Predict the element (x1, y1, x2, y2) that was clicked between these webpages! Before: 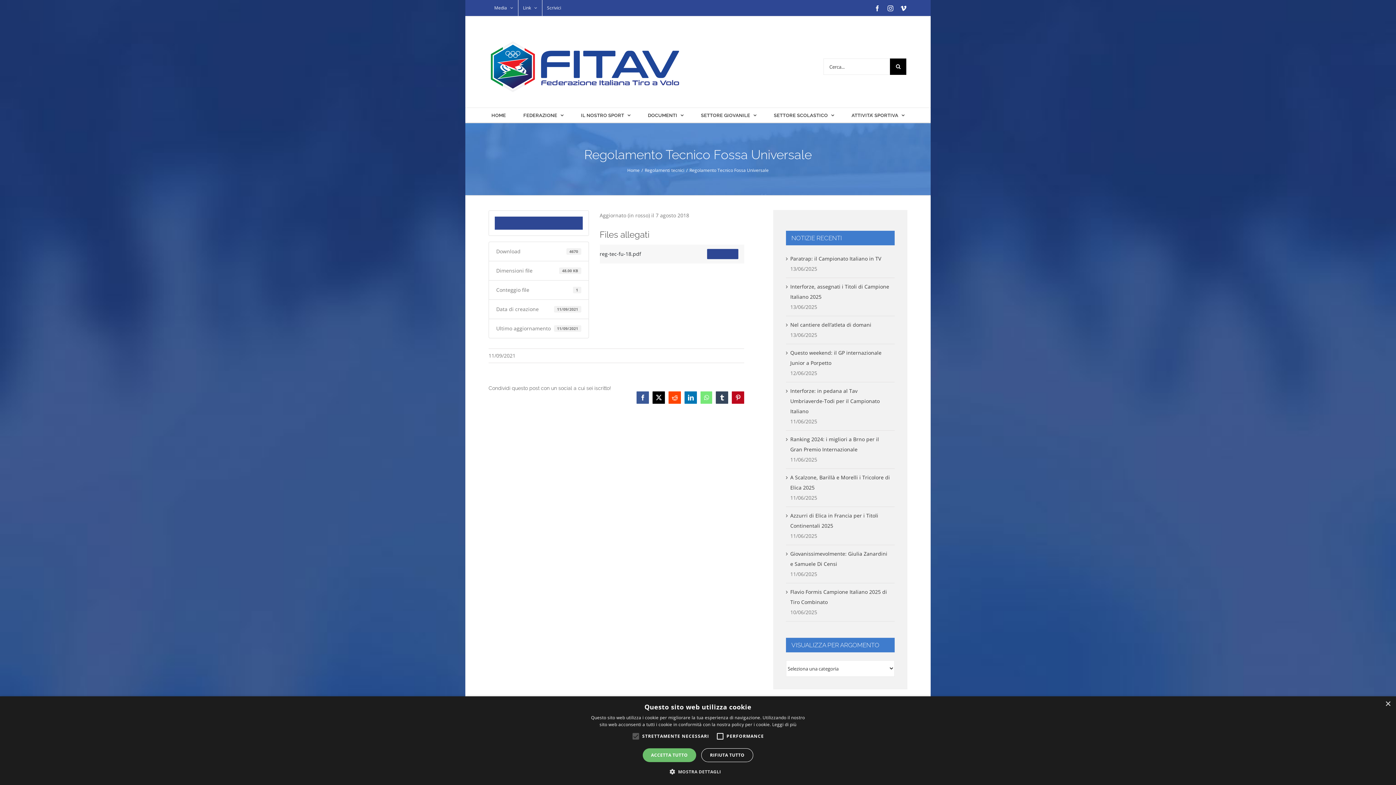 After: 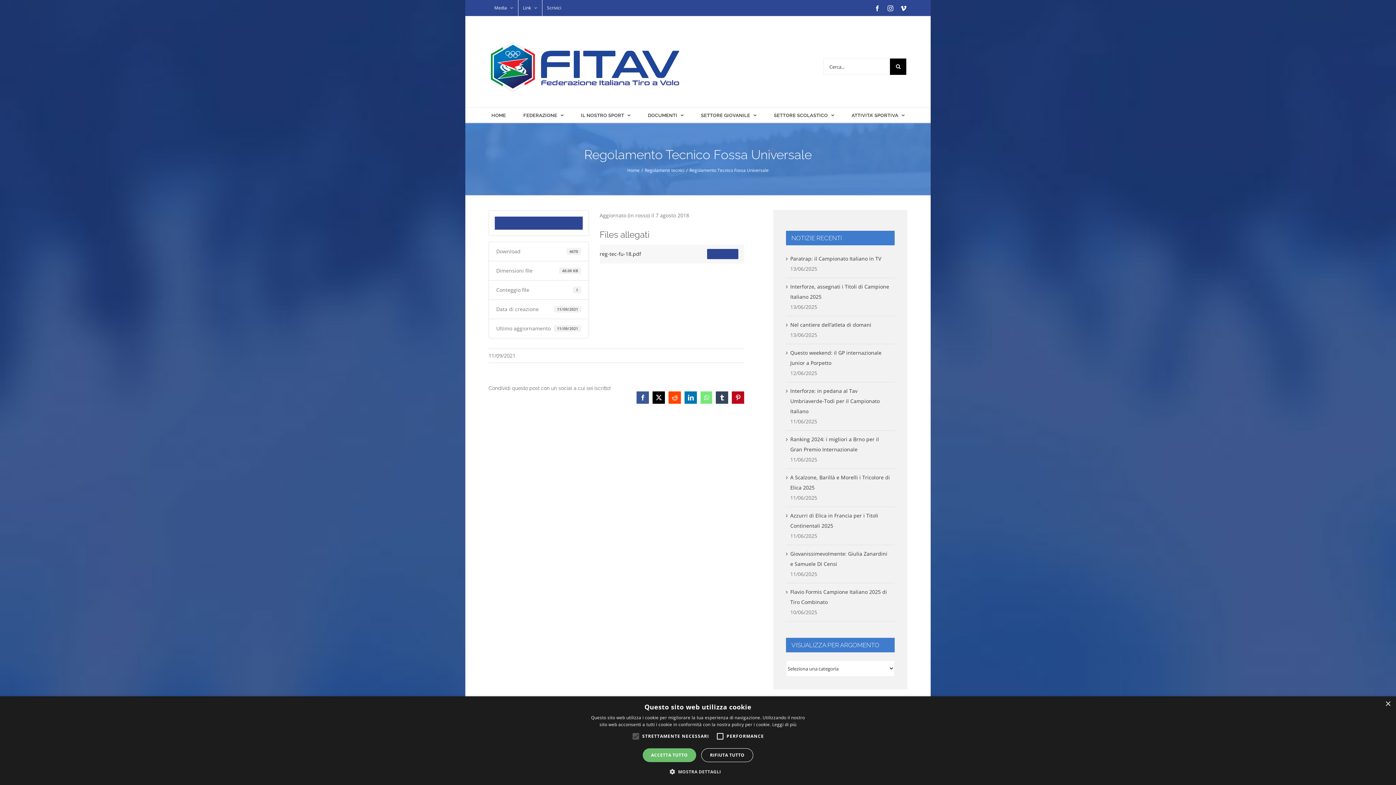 Action: bbox: (652, 391, 665, 404) label: X